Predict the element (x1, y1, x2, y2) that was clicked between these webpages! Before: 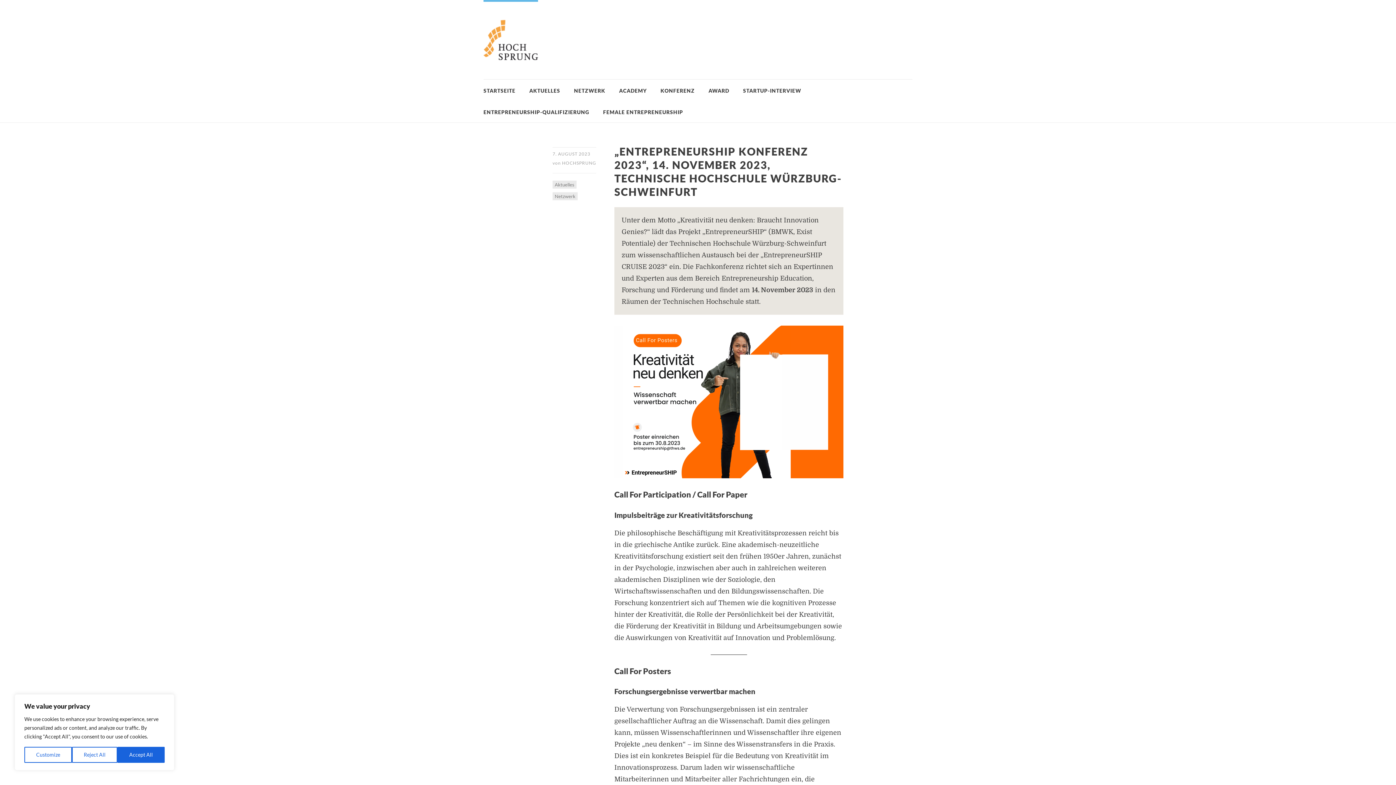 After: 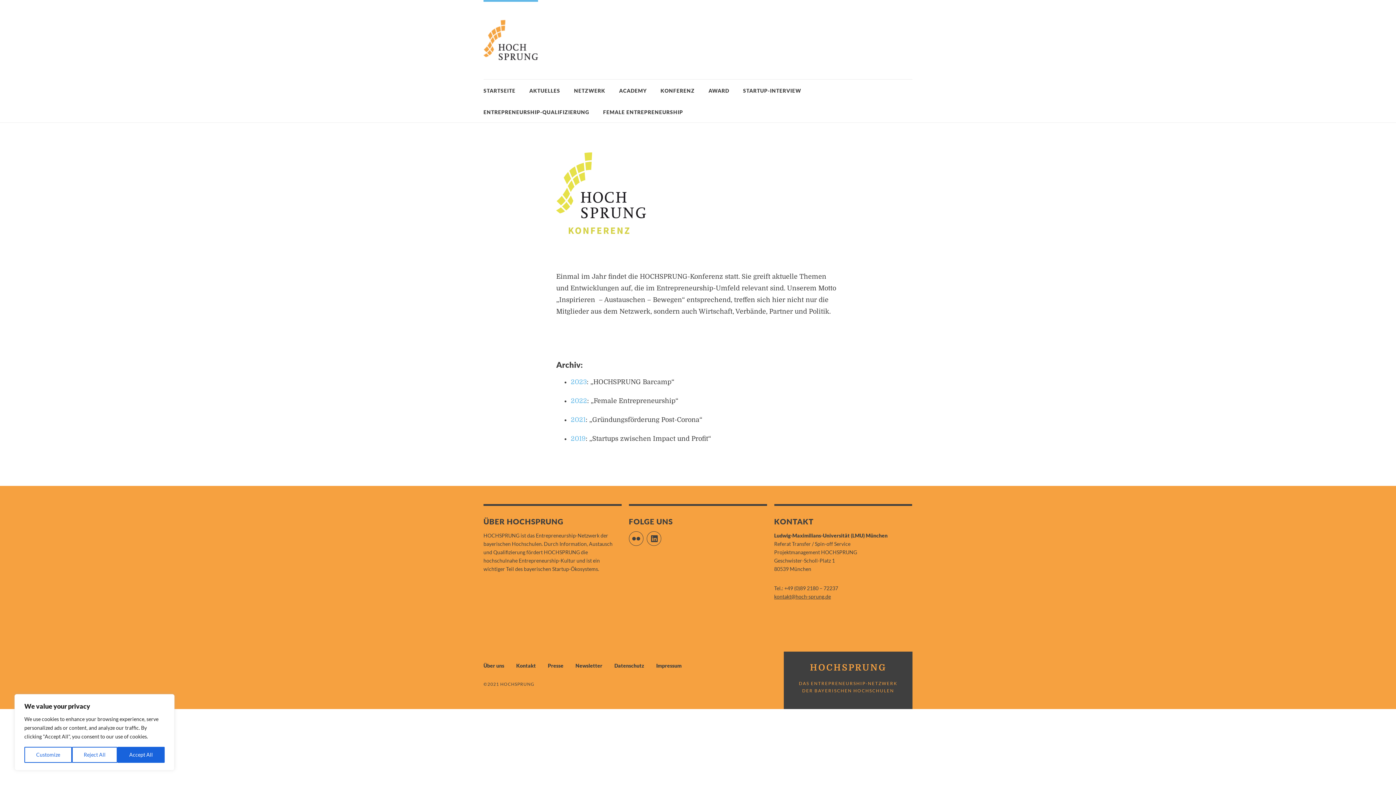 Action: label: KONFERENZ bbox: (660, 87, 694, 93)